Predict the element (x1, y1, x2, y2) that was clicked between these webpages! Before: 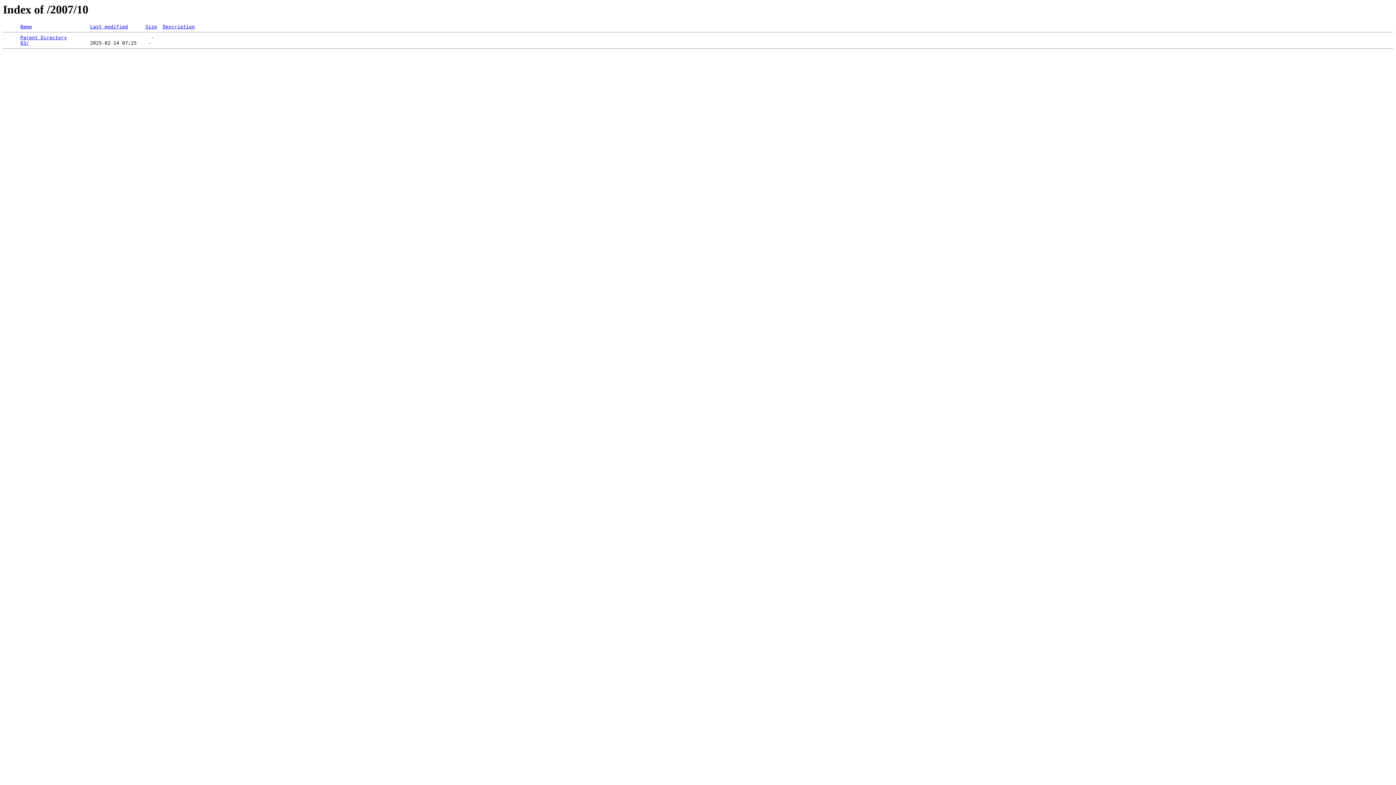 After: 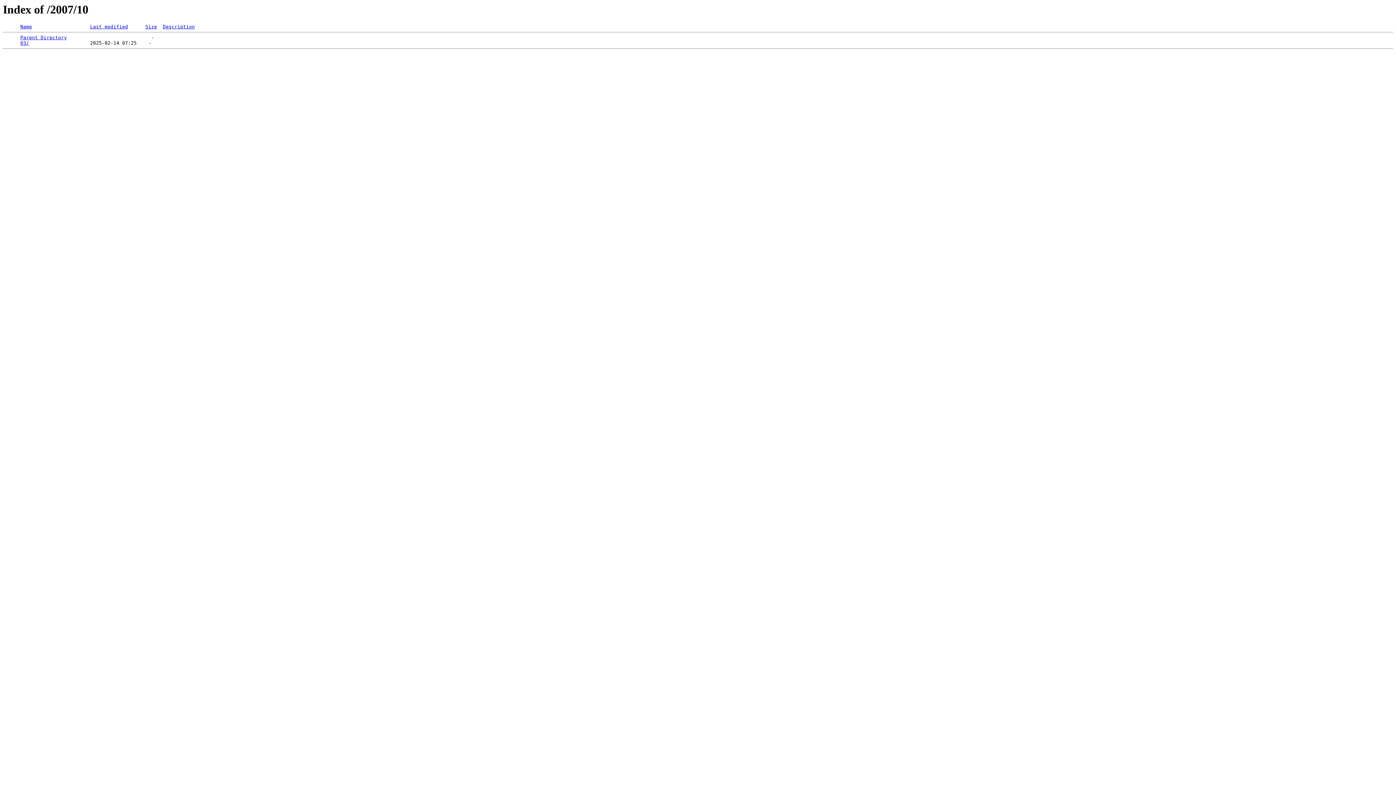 Action: label: Name bbox: (20, 24, 32, 29)